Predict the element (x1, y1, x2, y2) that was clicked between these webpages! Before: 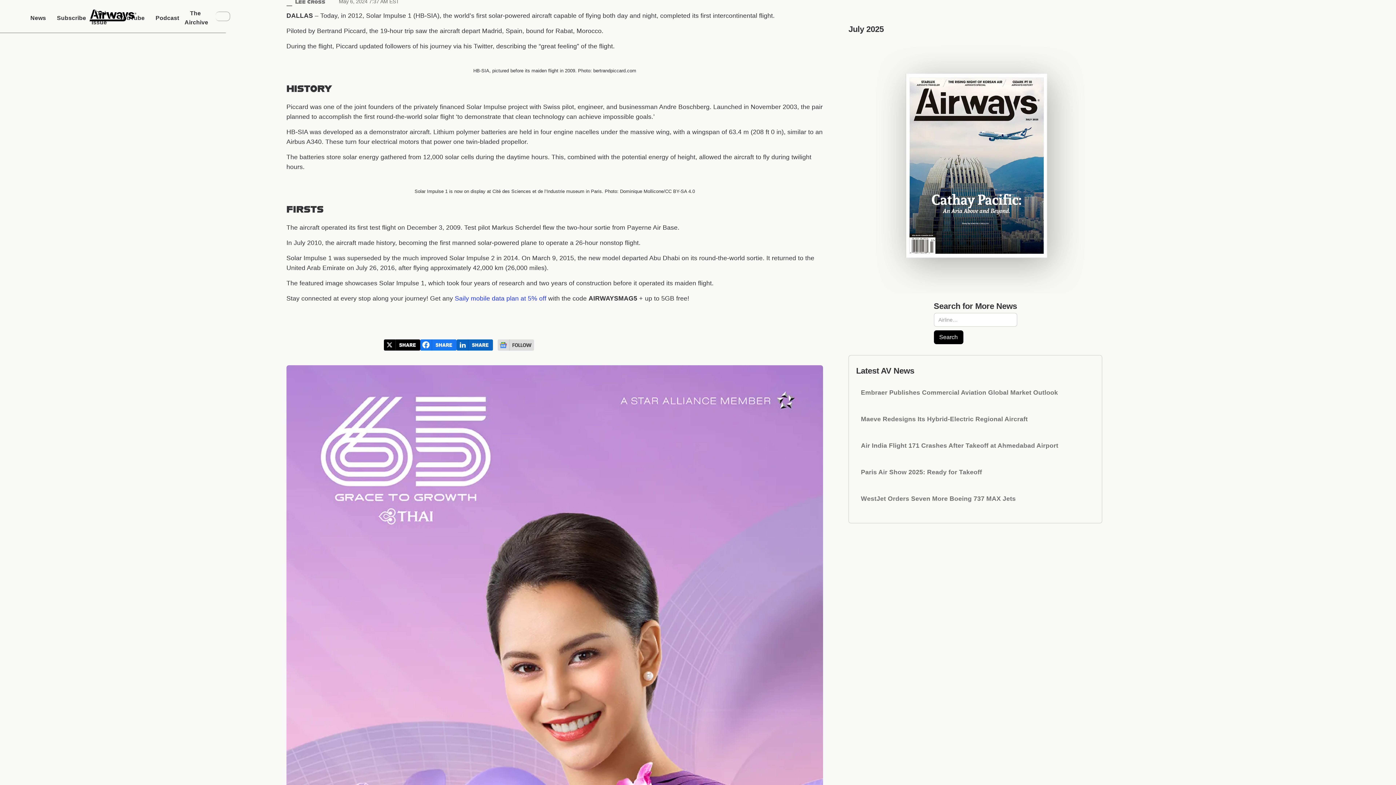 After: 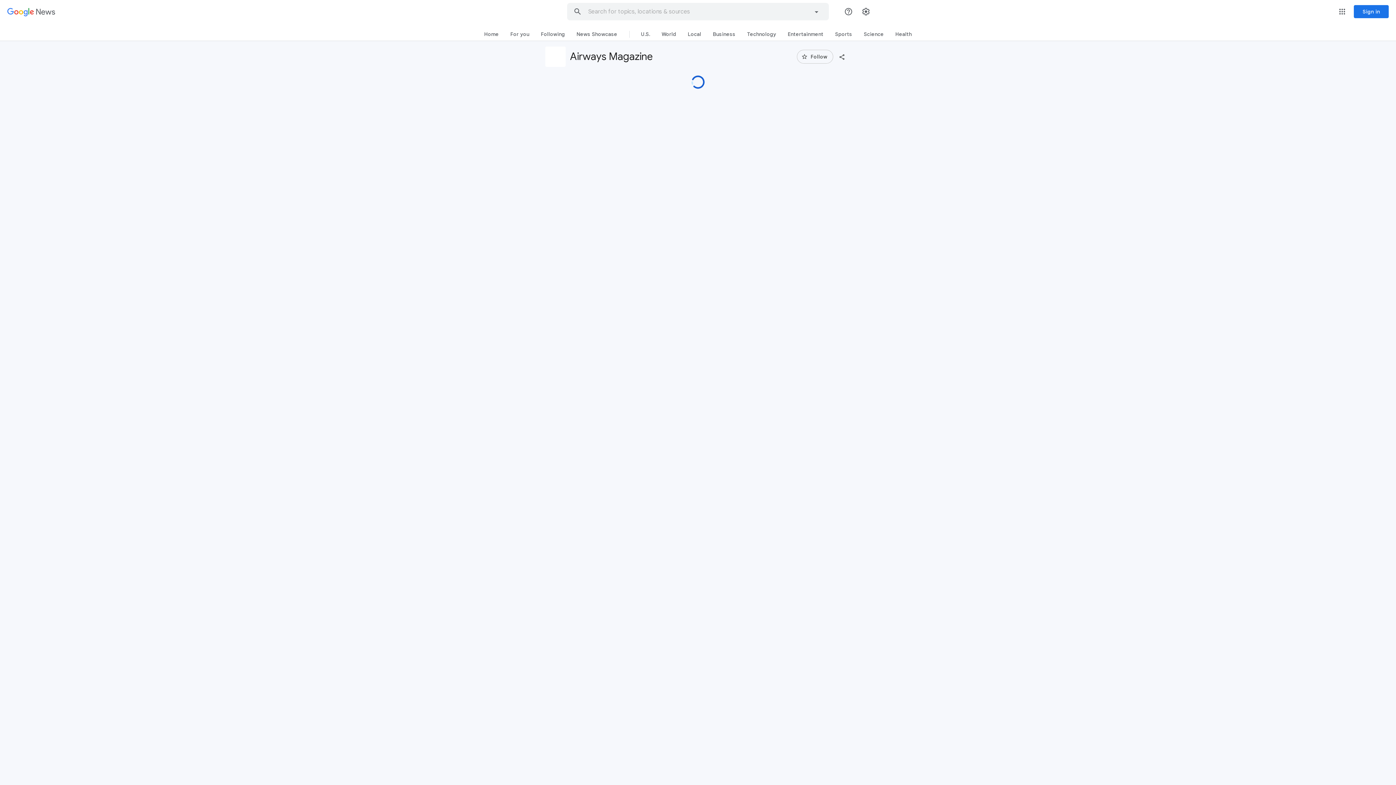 Action: bbox: (493, 334, 534, 351)